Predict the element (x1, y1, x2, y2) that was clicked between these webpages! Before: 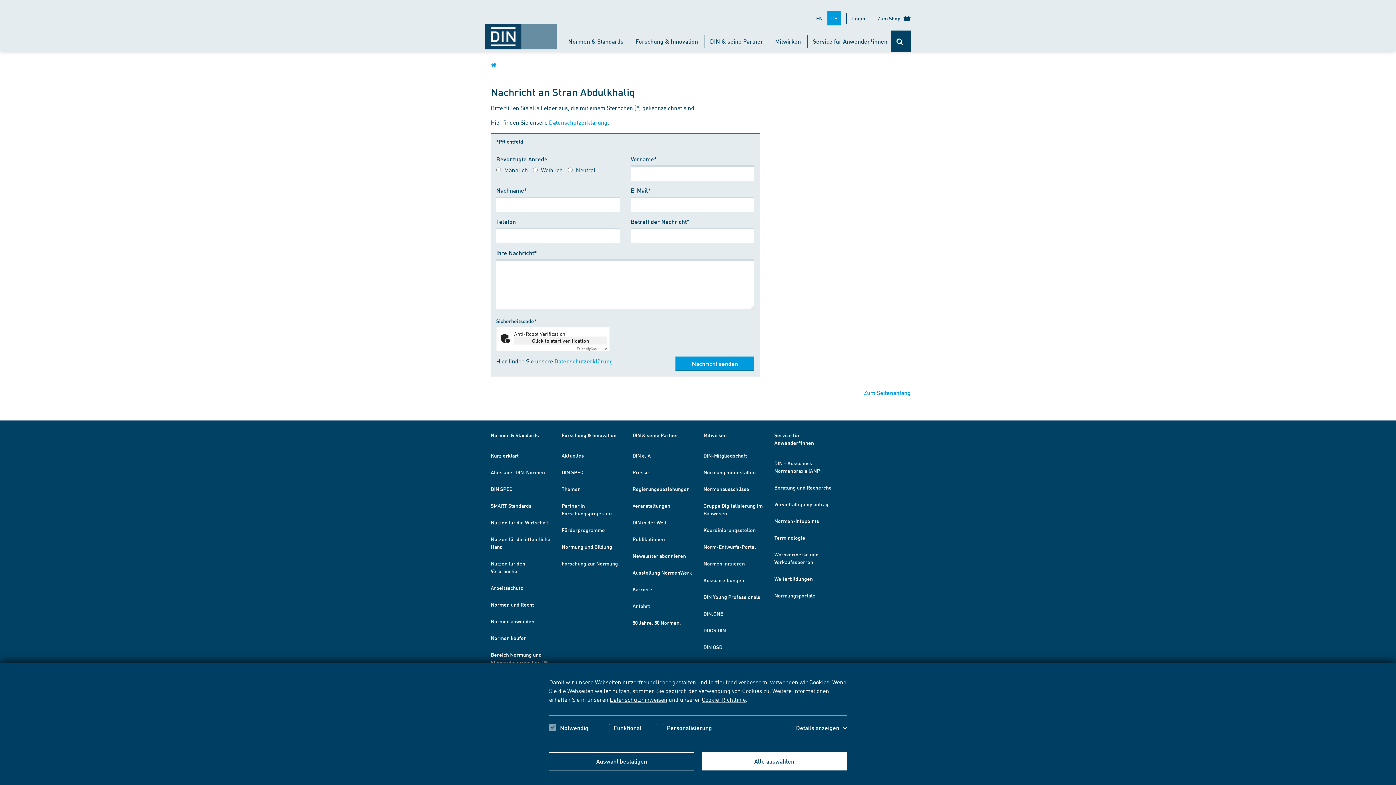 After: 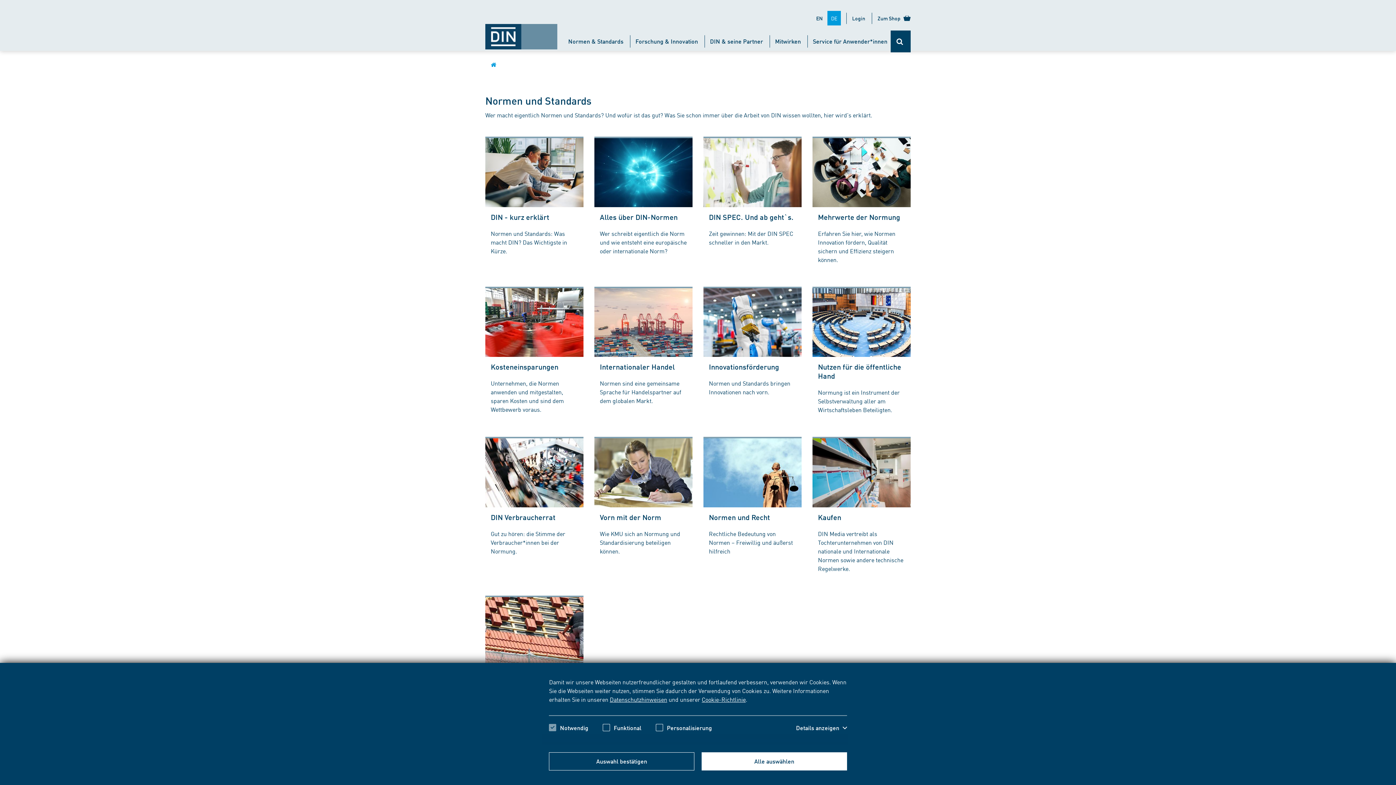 Action: bbox: (490, 432, 538, 438) label: Normen & Standards